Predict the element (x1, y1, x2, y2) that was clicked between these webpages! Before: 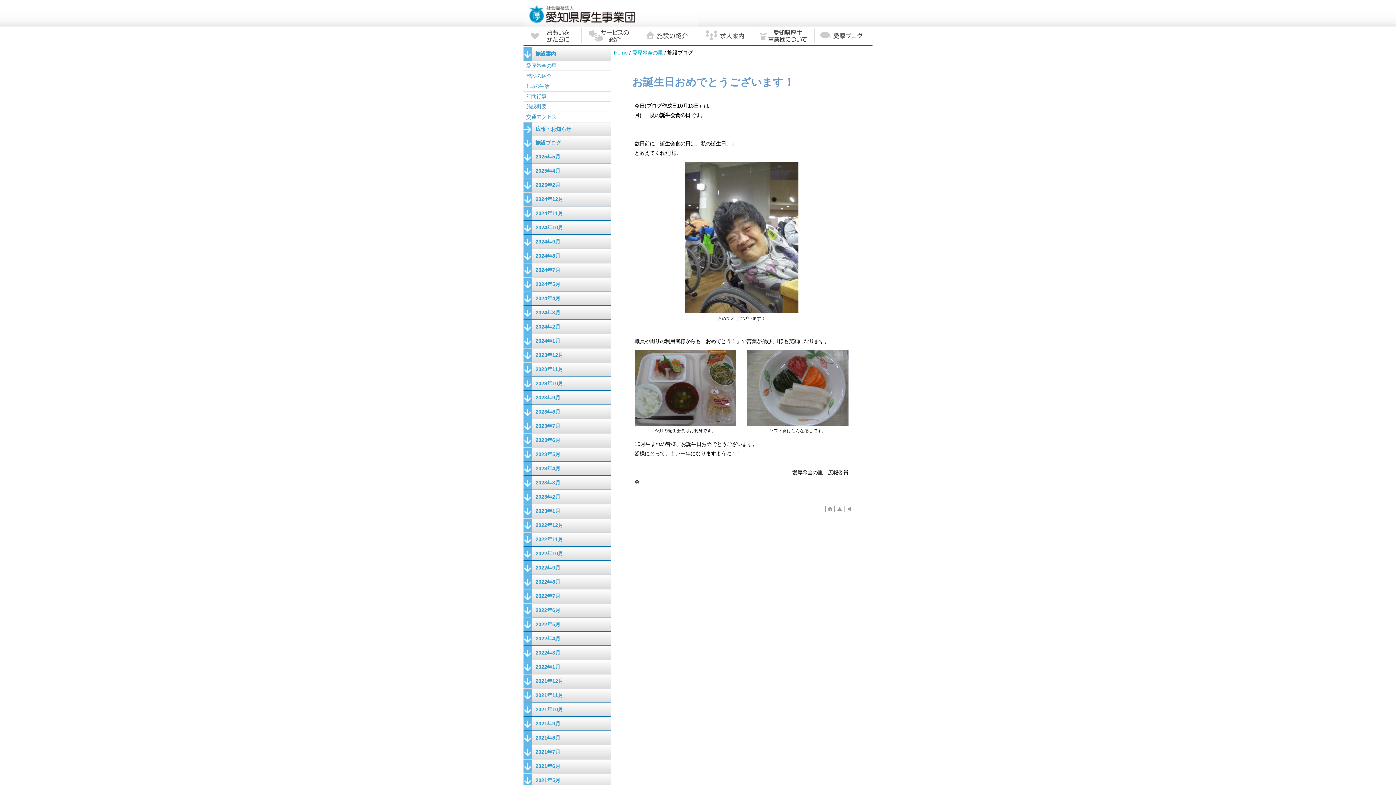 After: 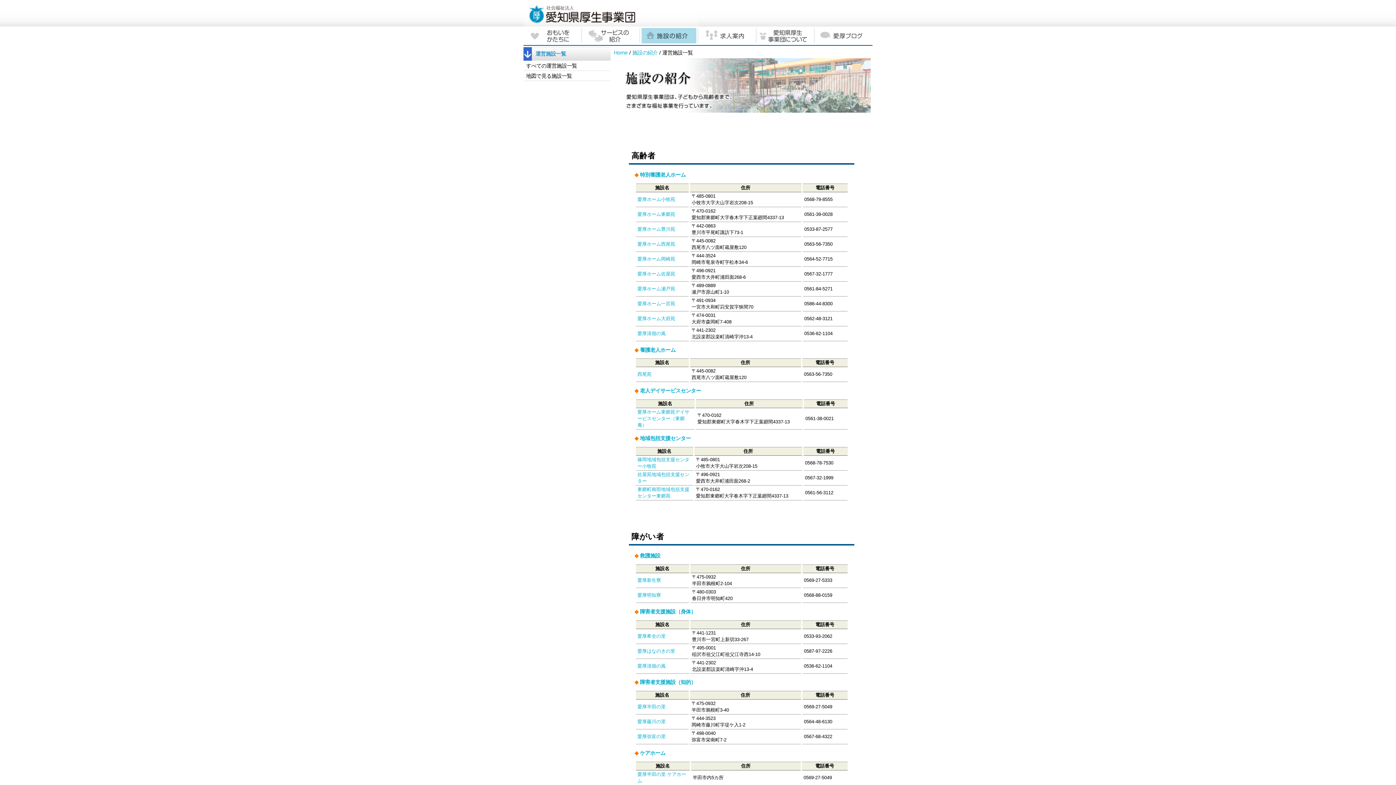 Action: bbox: (639, 26, 698, 45)